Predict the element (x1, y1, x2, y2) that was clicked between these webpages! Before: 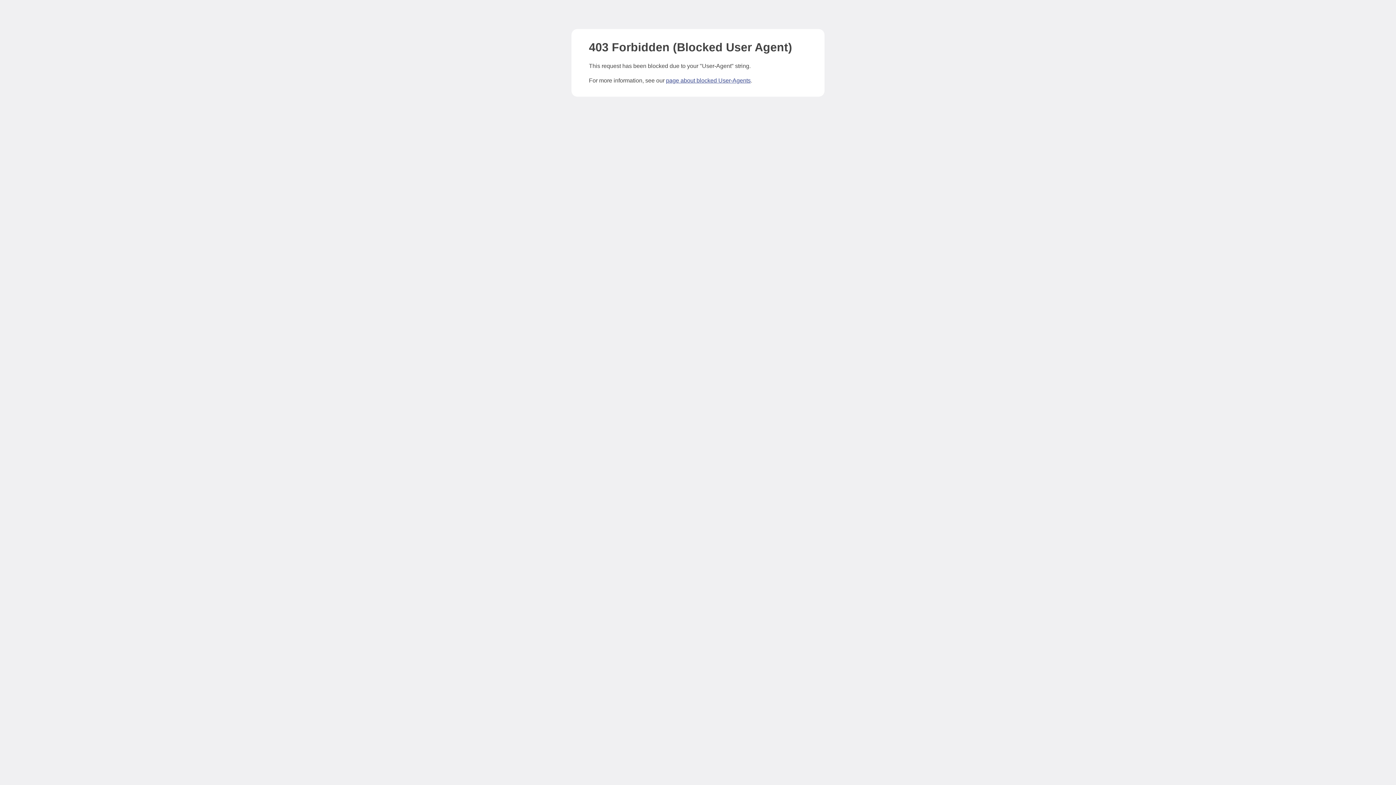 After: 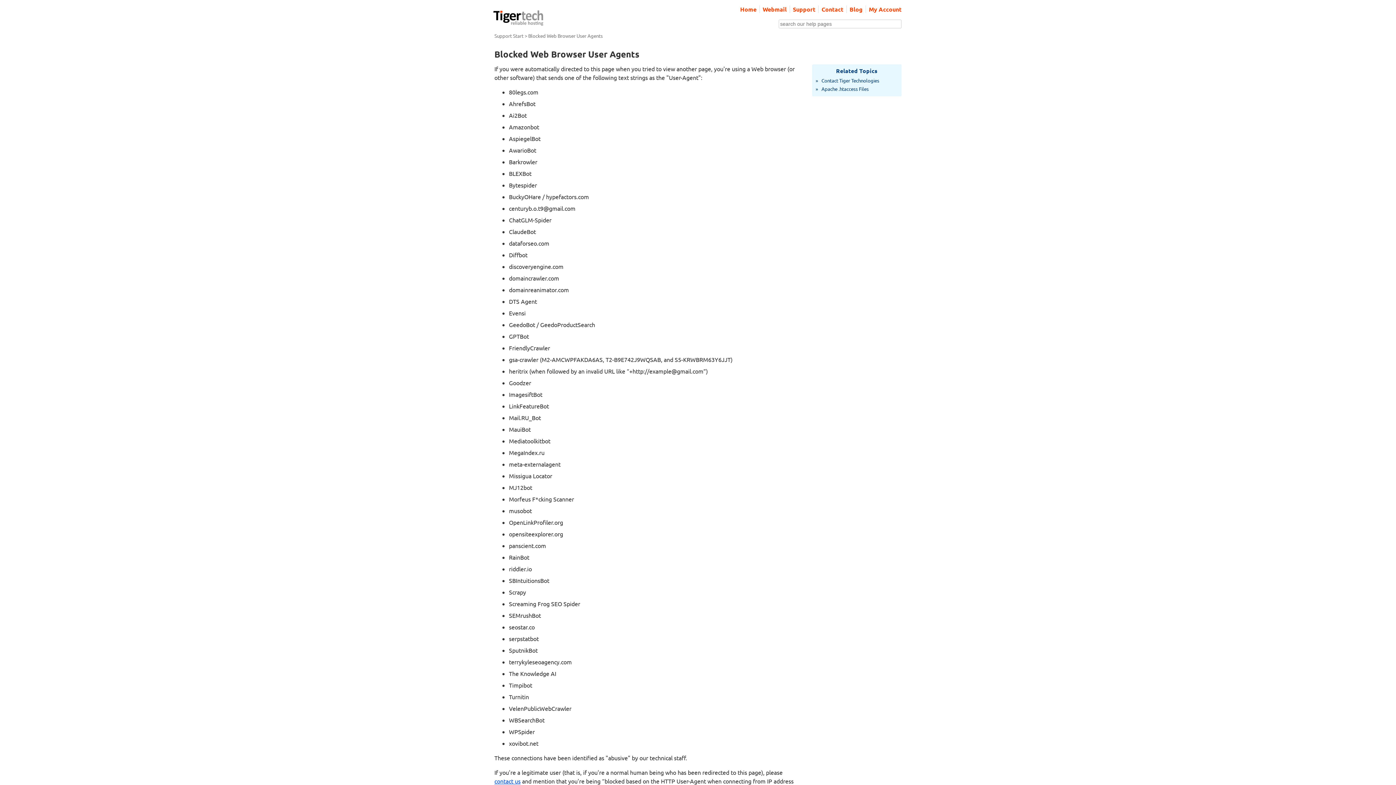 Action: label: page about blocked User-Agents bbox: (666, 77, 750, 83)